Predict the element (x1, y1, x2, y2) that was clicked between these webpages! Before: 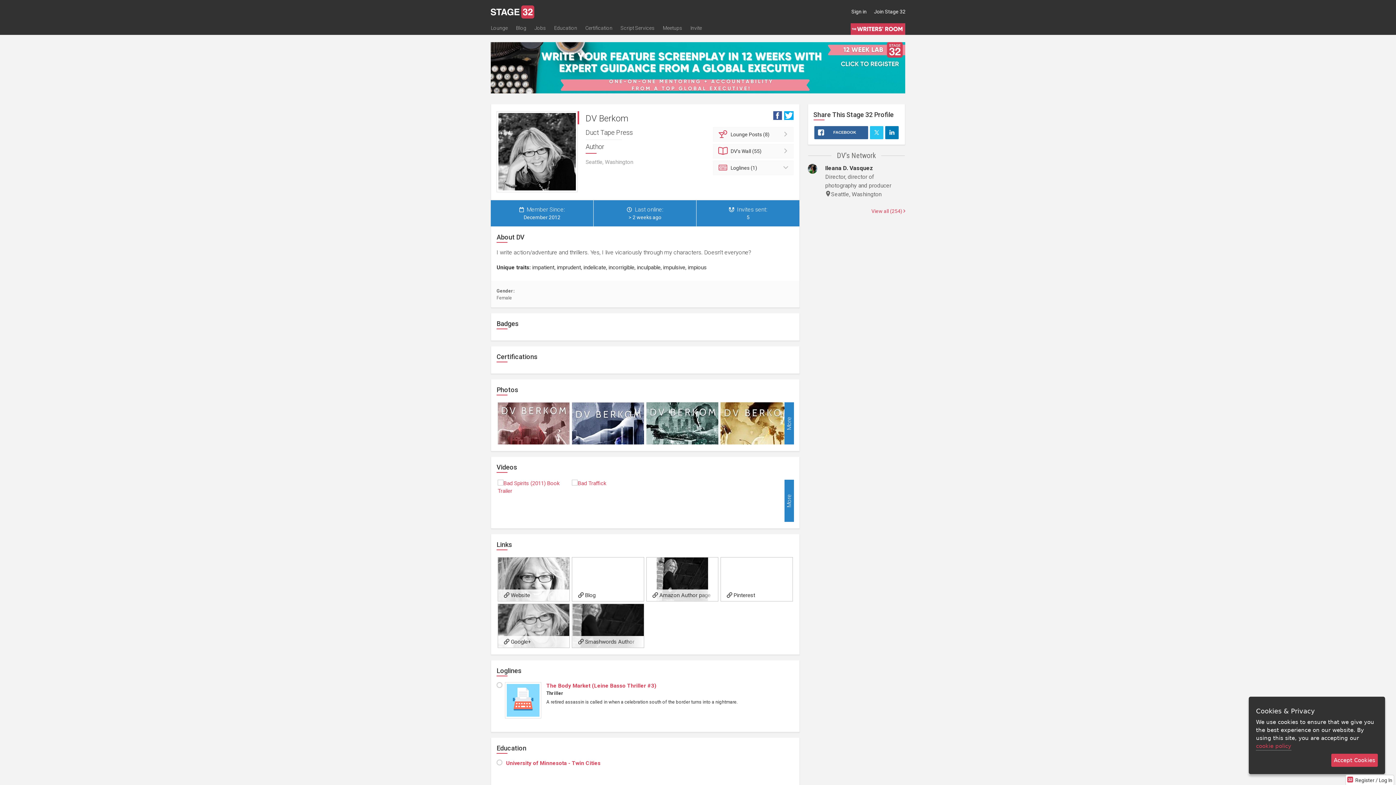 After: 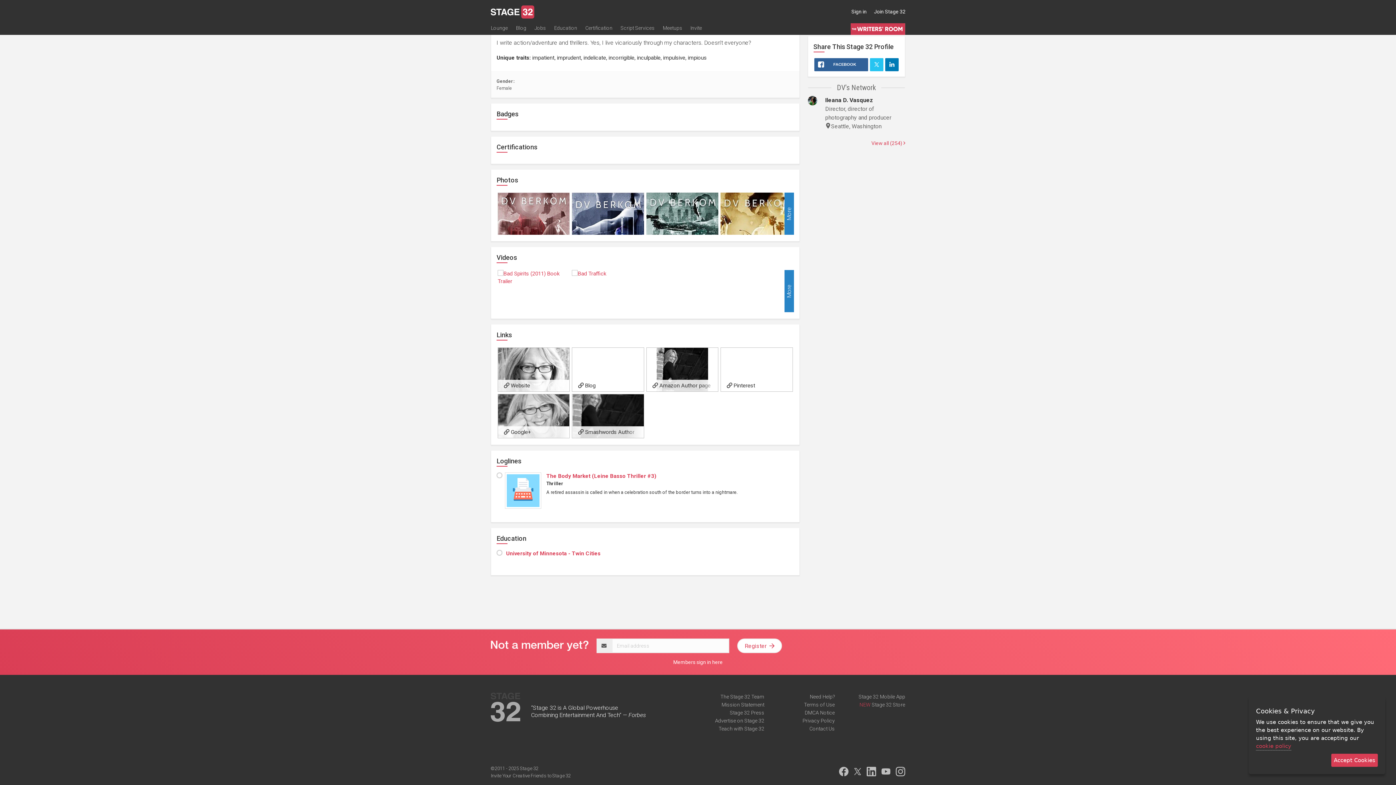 Action: label: Loglines (1) bbox: (712, 160, 793, 175)